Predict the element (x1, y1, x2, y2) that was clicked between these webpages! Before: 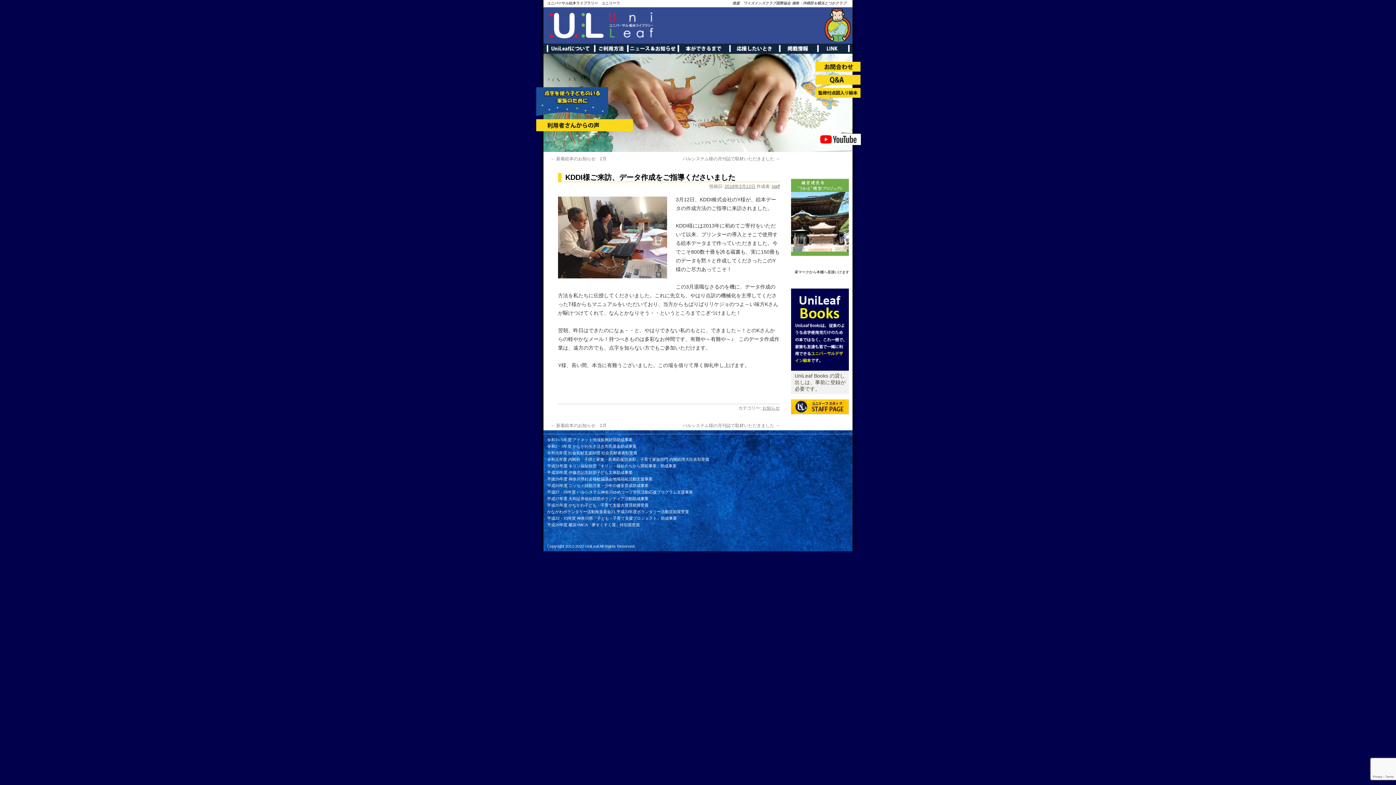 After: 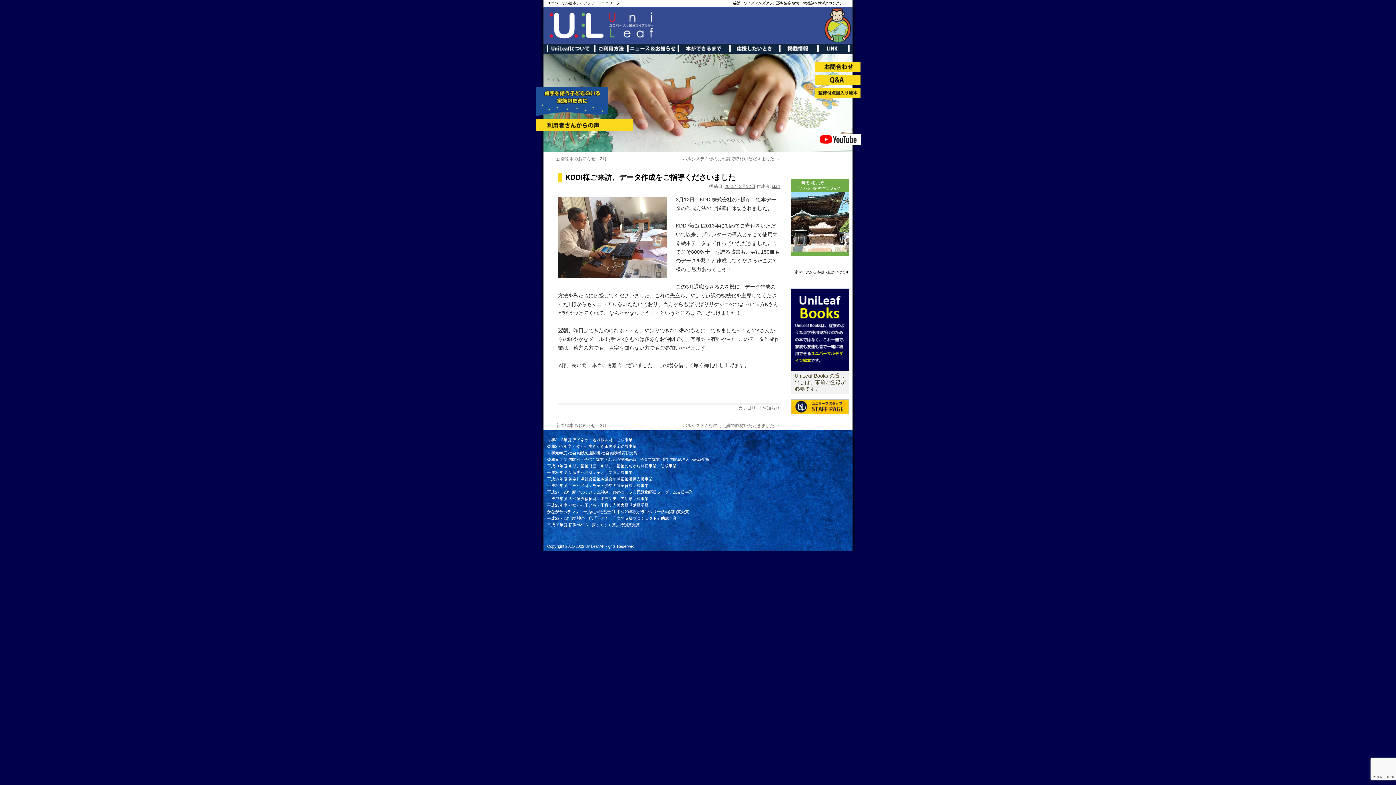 Action: label: 後援　ワイズメンズクラブ国際協会 湘南・沖縄部＆横浜とつかクラブ bbox: (732, 1, 846, 5)